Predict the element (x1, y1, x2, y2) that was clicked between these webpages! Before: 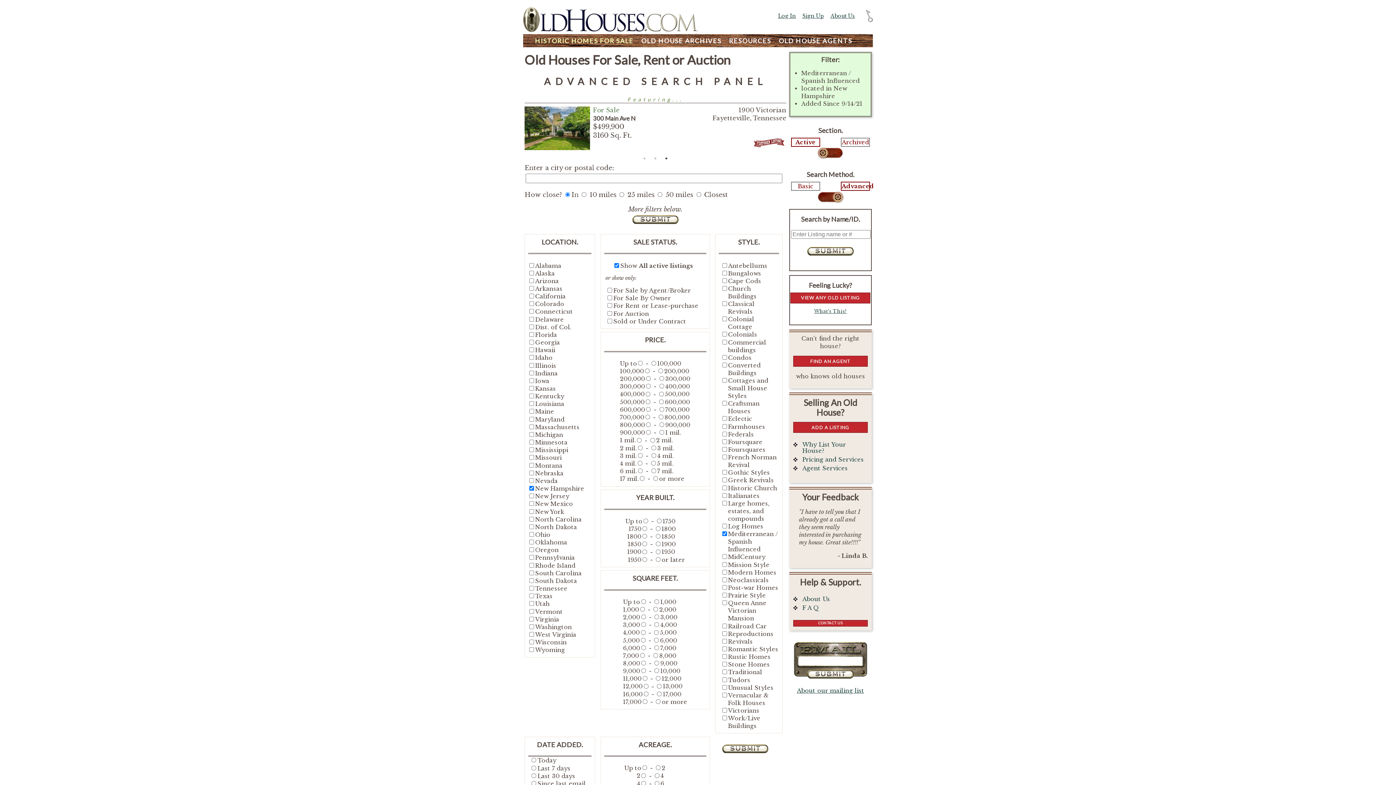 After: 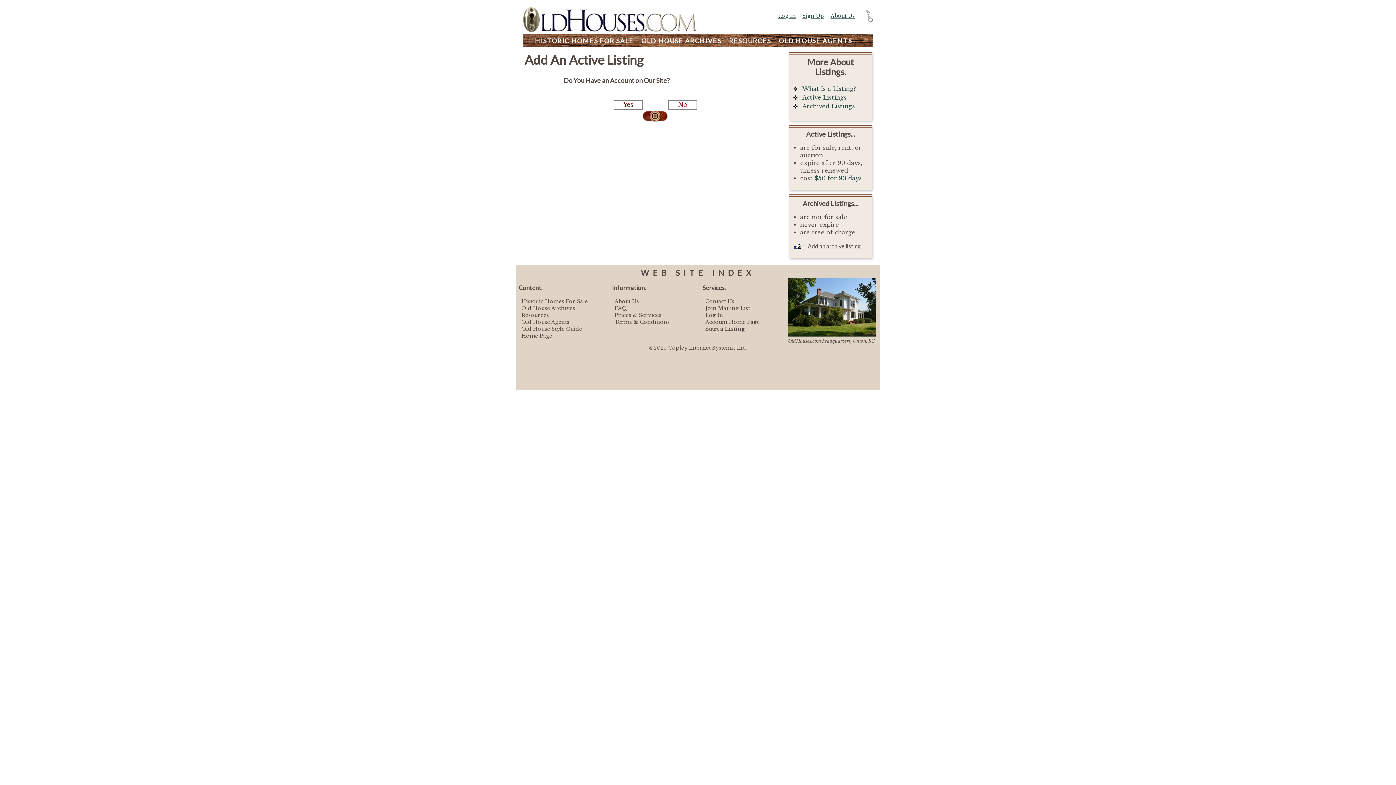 Action: label: ADD A LISTING bbox: (793, 422, 867, 432)